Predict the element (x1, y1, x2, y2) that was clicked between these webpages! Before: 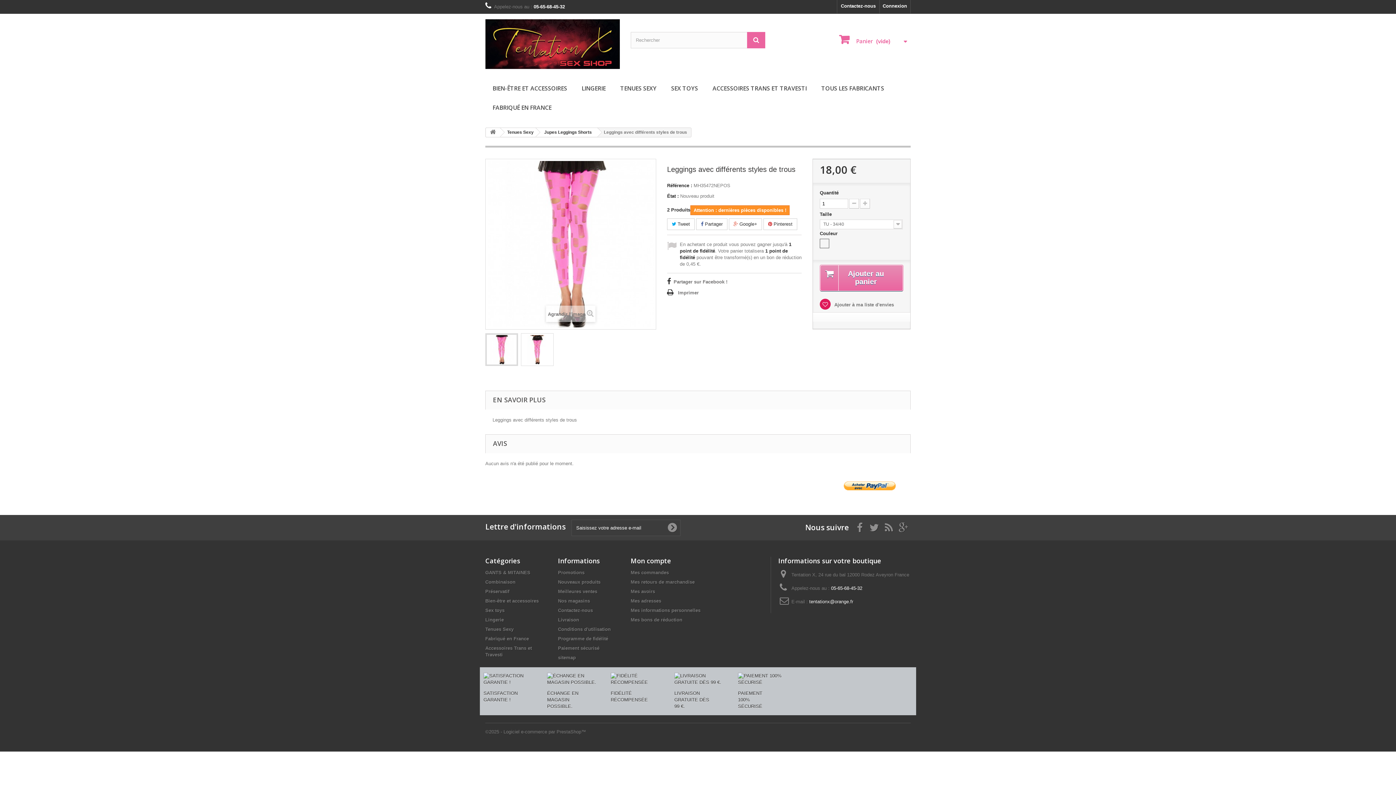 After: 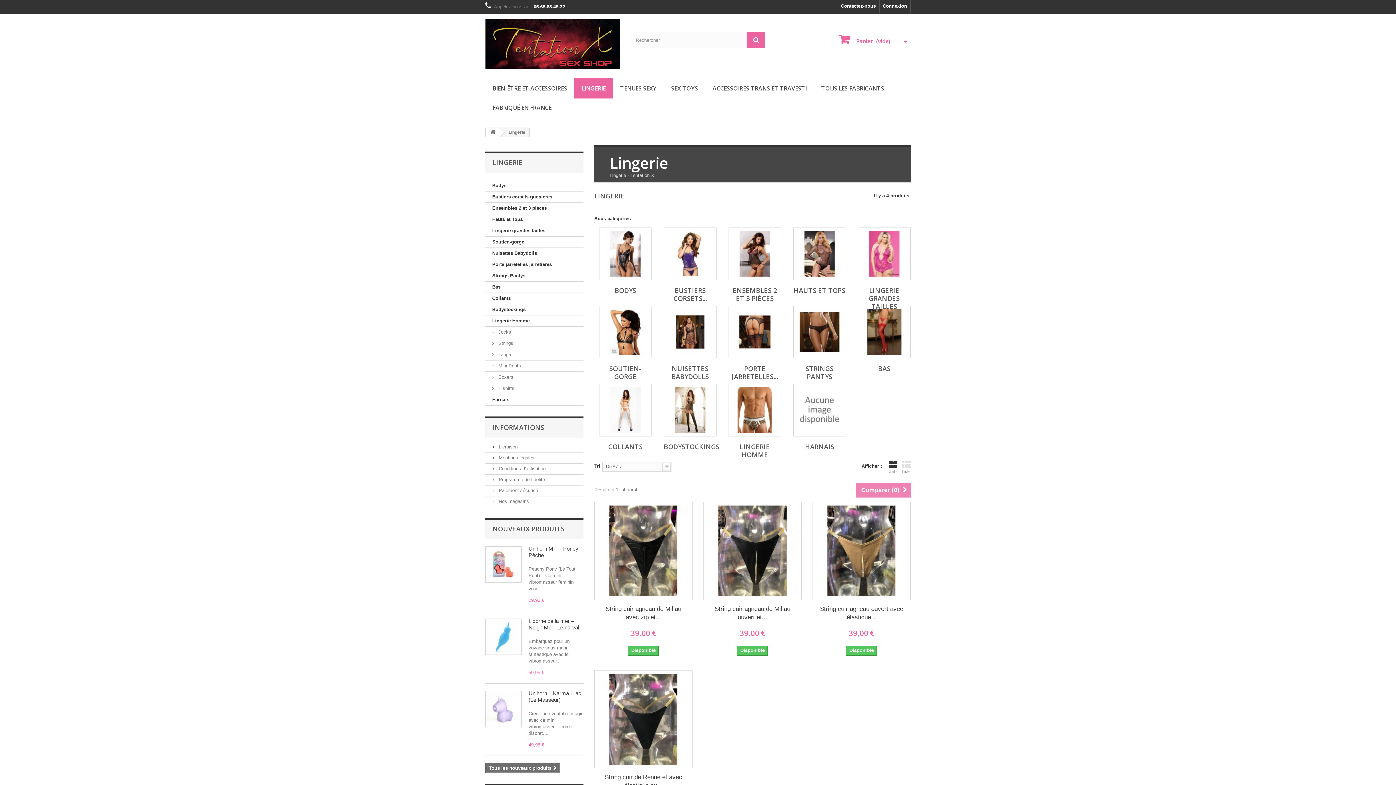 Action: label: LINGERIE bbox: (574, 78, 613, 98)